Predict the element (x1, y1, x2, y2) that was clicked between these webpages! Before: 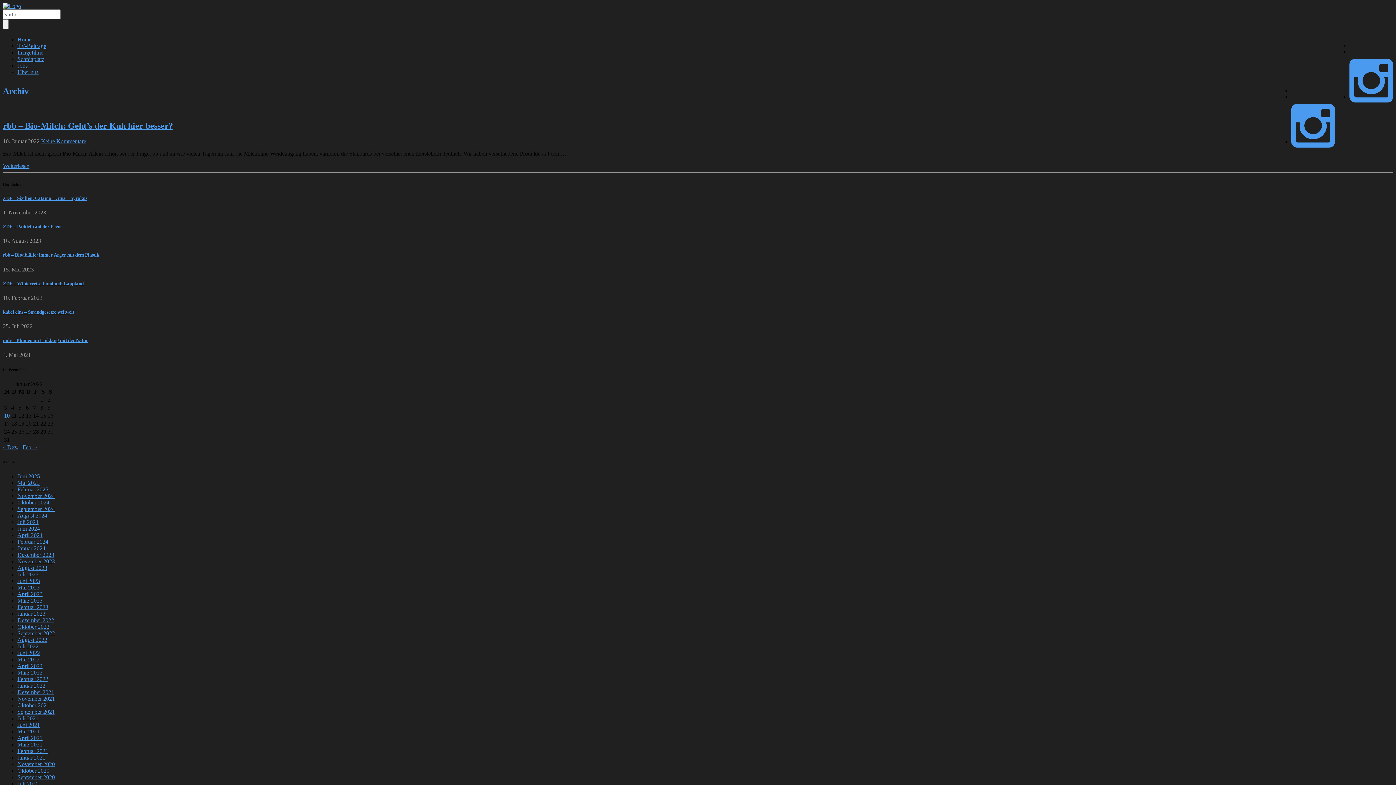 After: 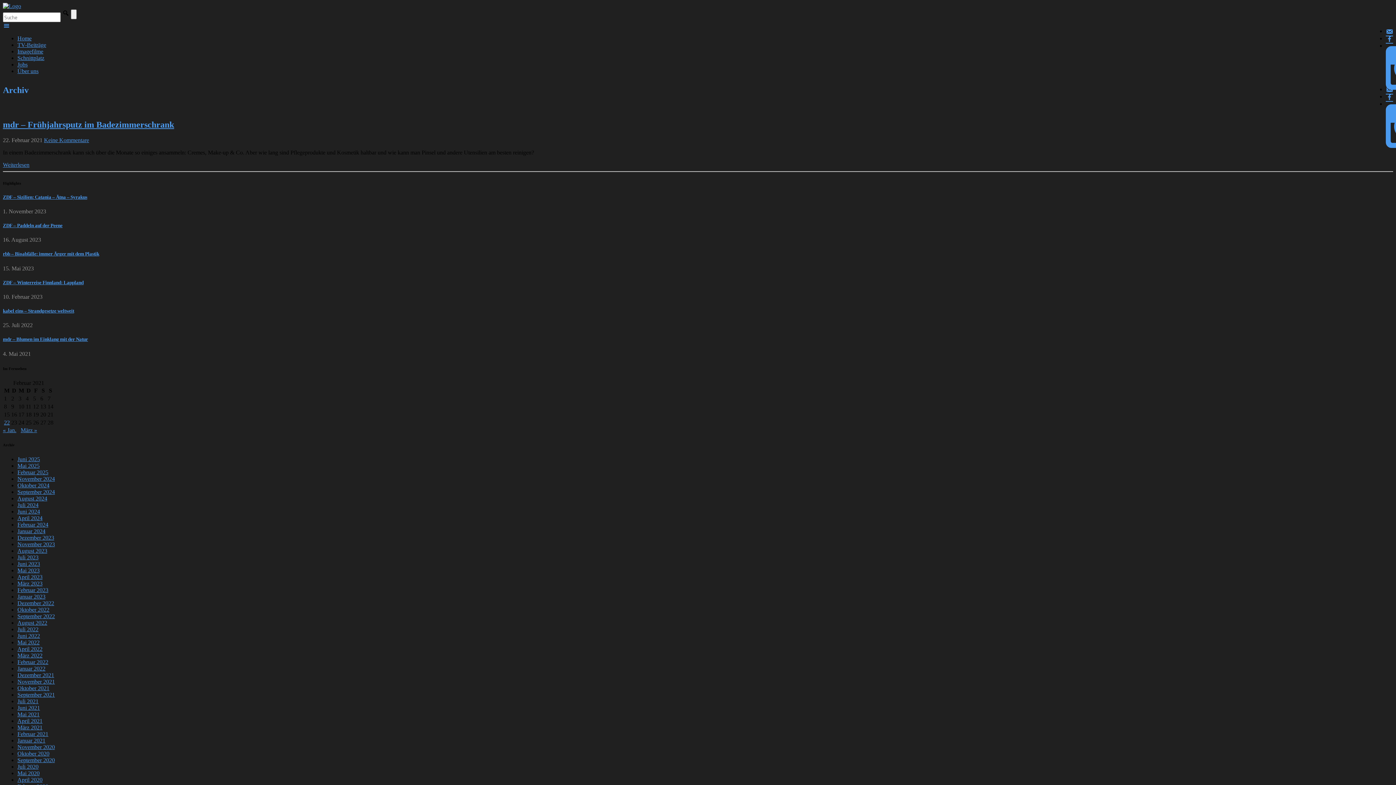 Action: label: Februar 2021 bbox: (17, 748, 48, 754)